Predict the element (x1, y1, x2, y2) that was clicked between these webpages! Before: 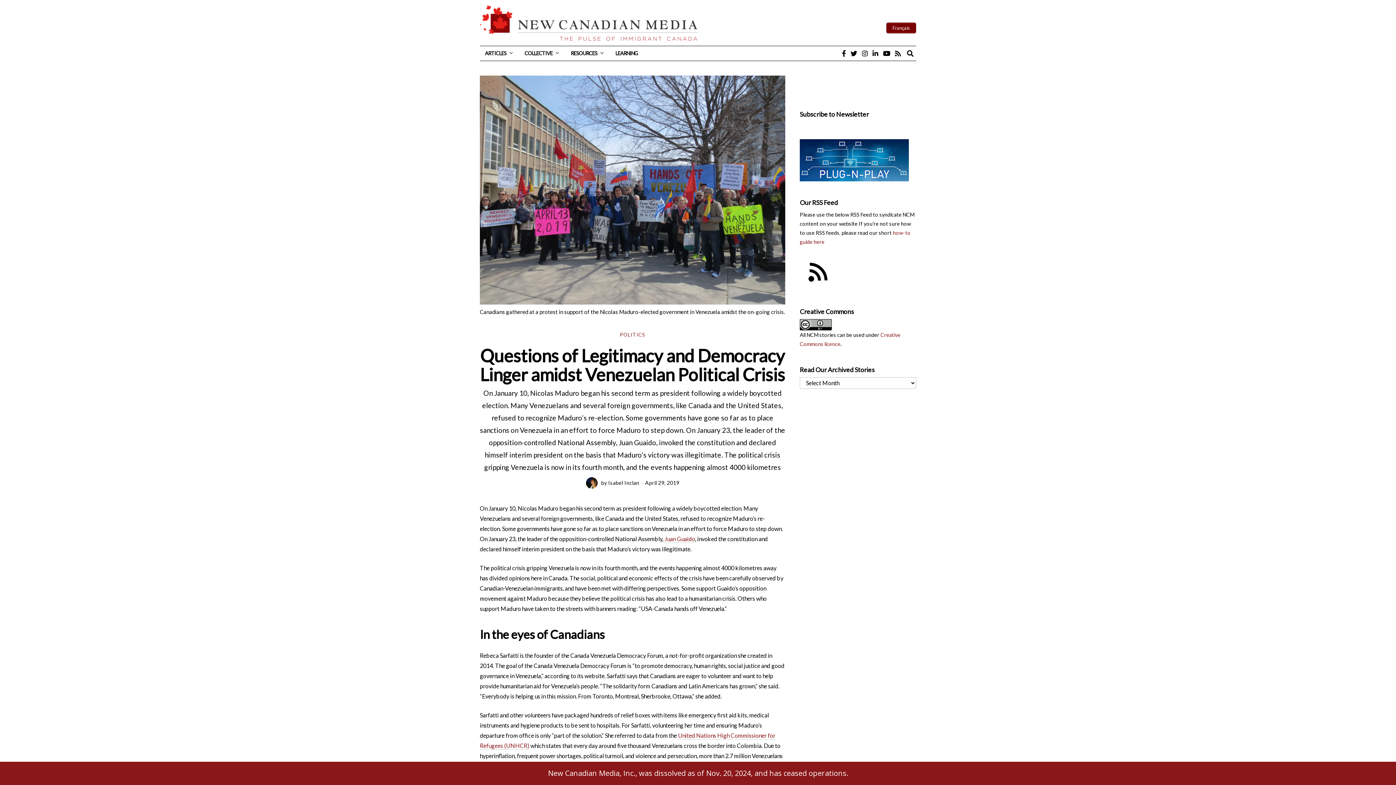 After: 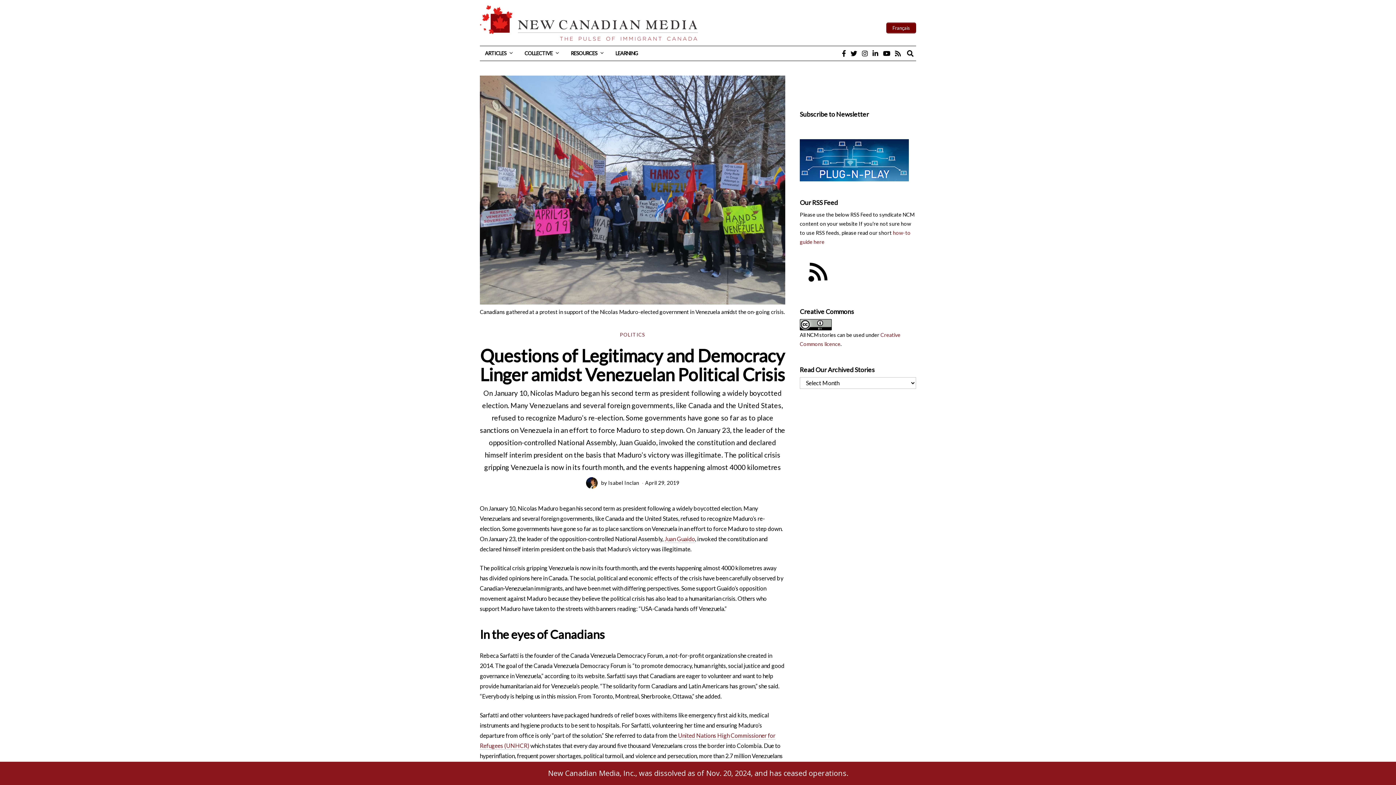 Action: bbox: (800, 321, 832, 327)